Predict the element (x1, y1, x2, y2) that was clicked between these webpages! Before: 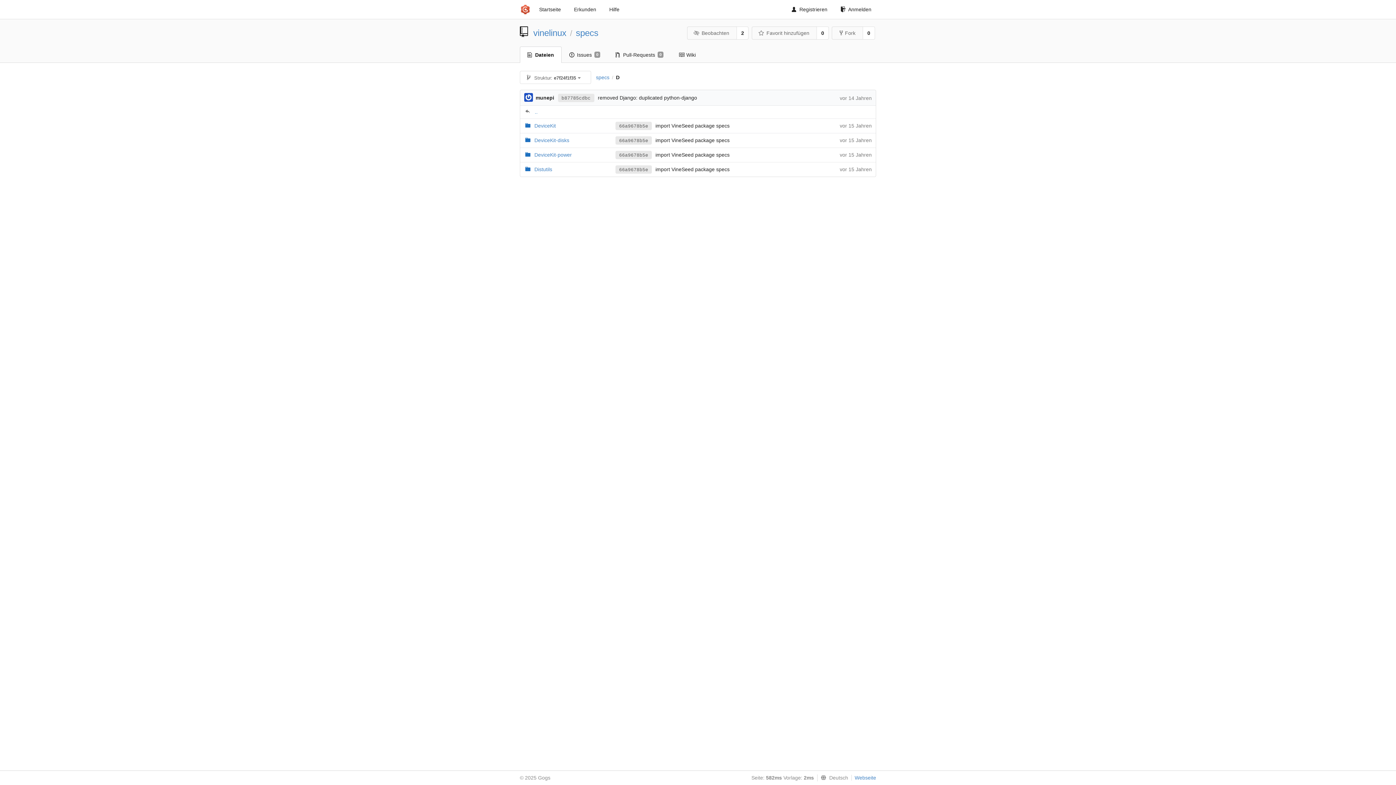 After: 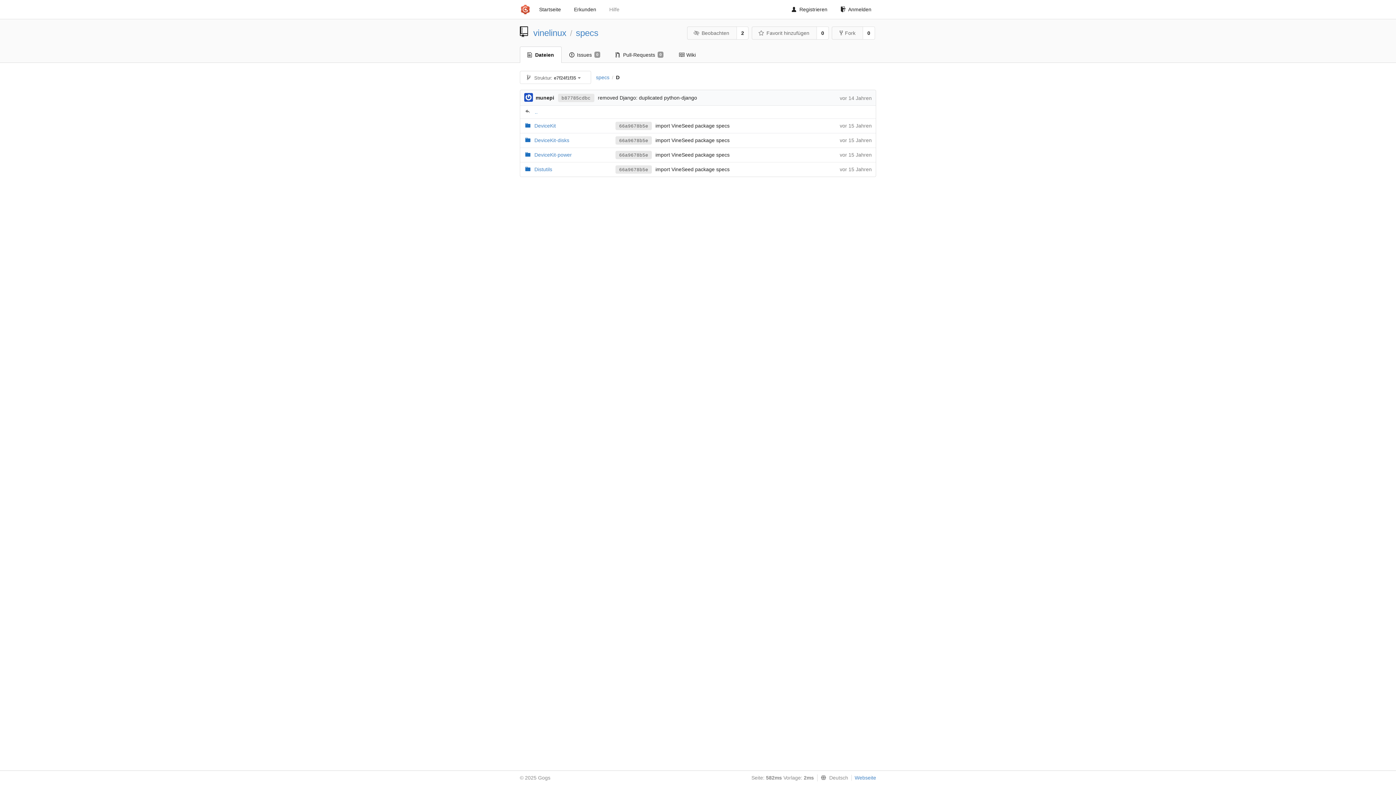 Action: label: Hilfe bbox: (604, 2, 624, 16)